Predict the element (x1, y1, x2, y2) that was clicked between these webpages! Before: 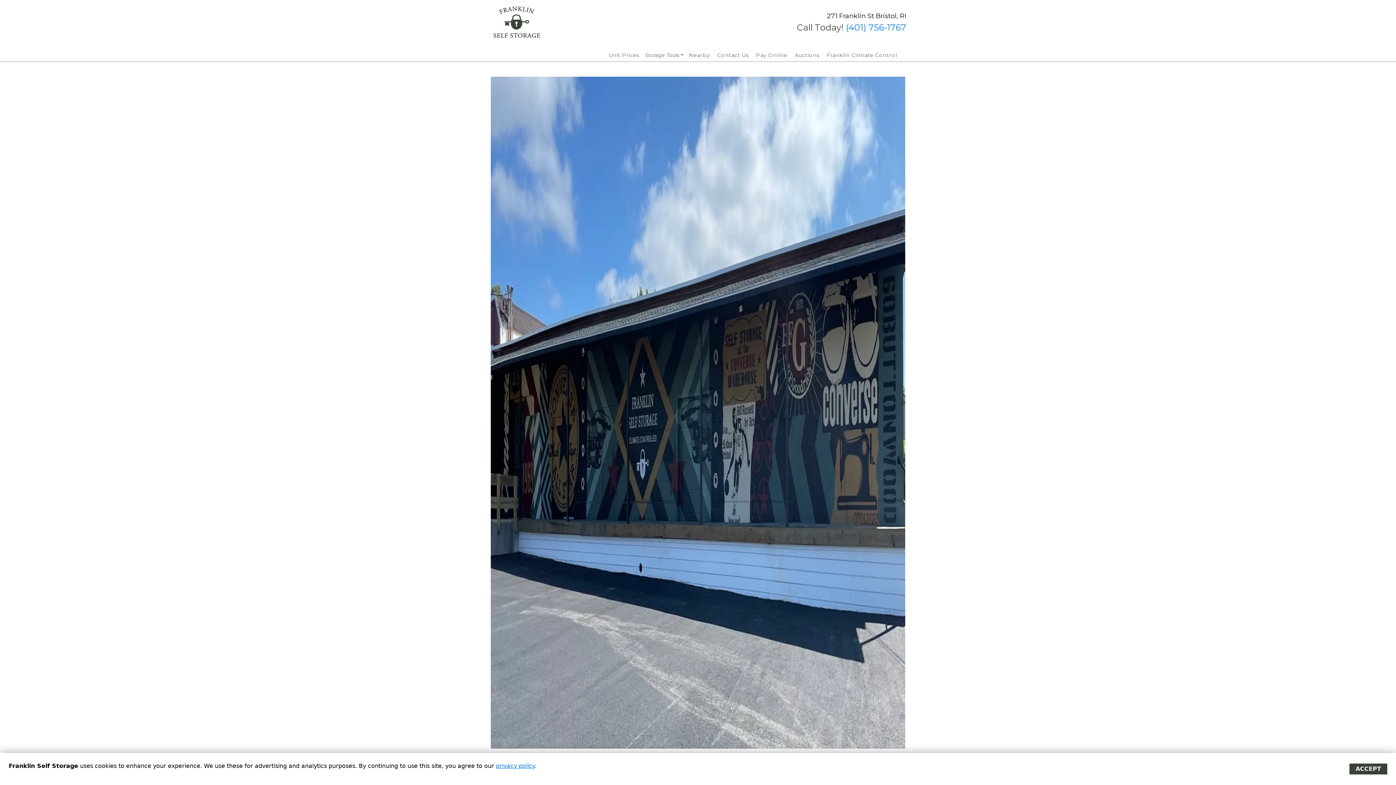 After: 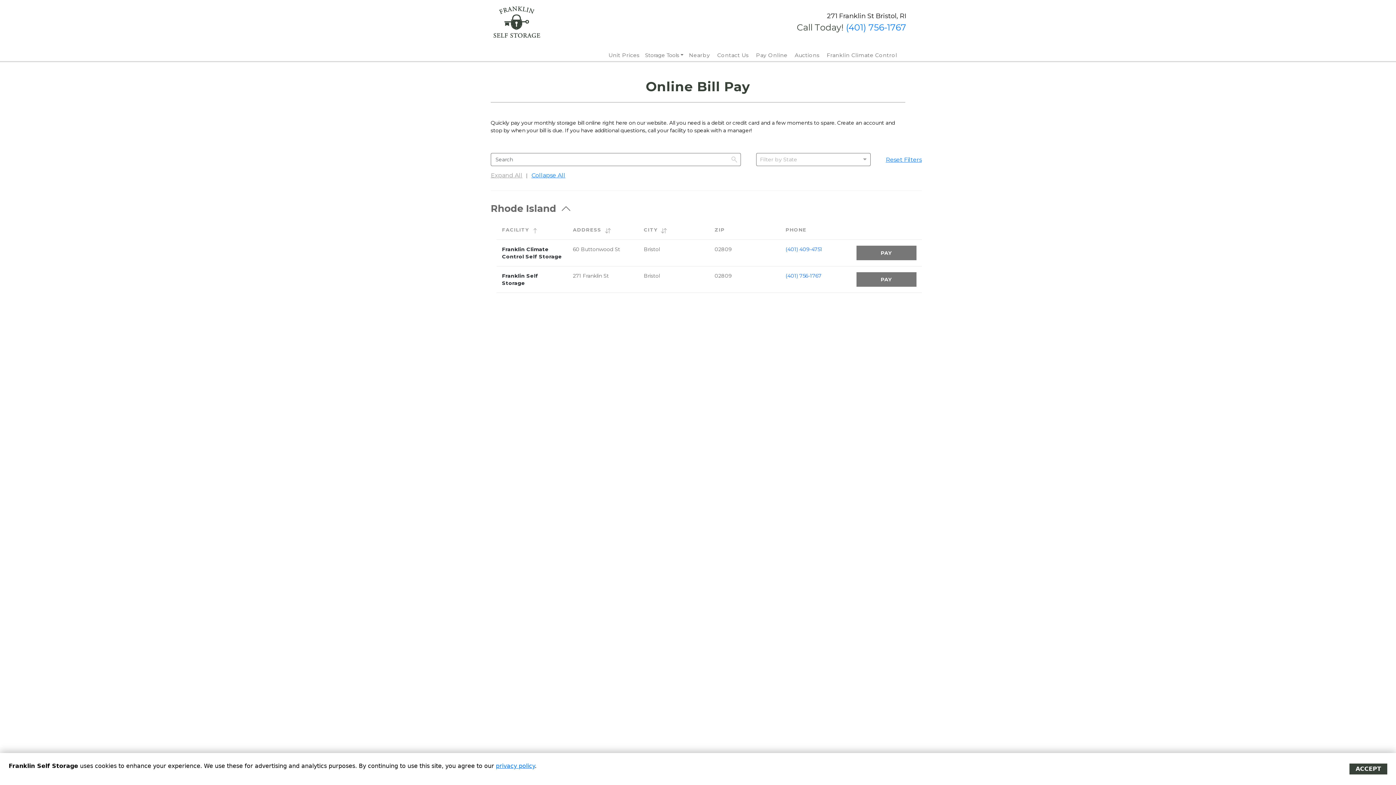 Action: label: Pay Online bbox: (756, 52, 787, 58)